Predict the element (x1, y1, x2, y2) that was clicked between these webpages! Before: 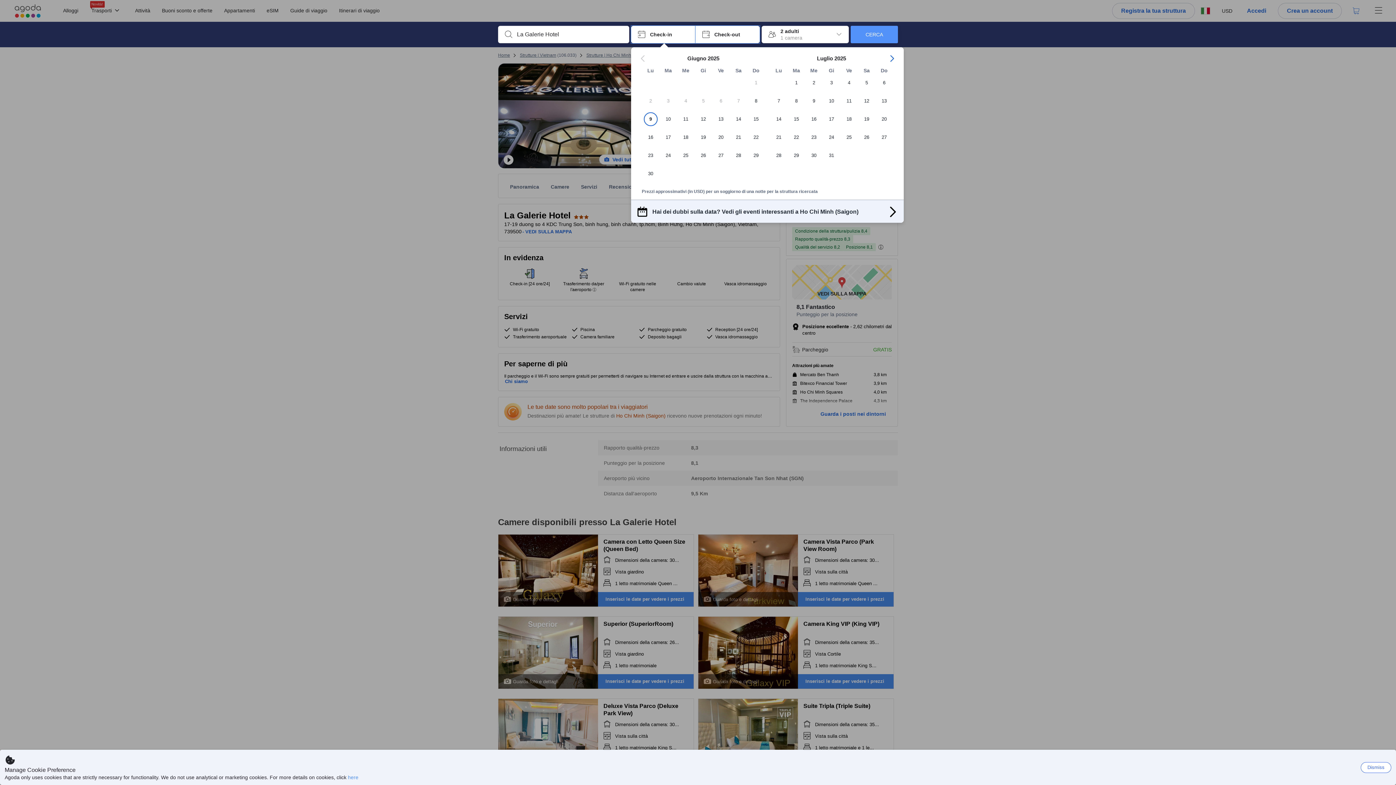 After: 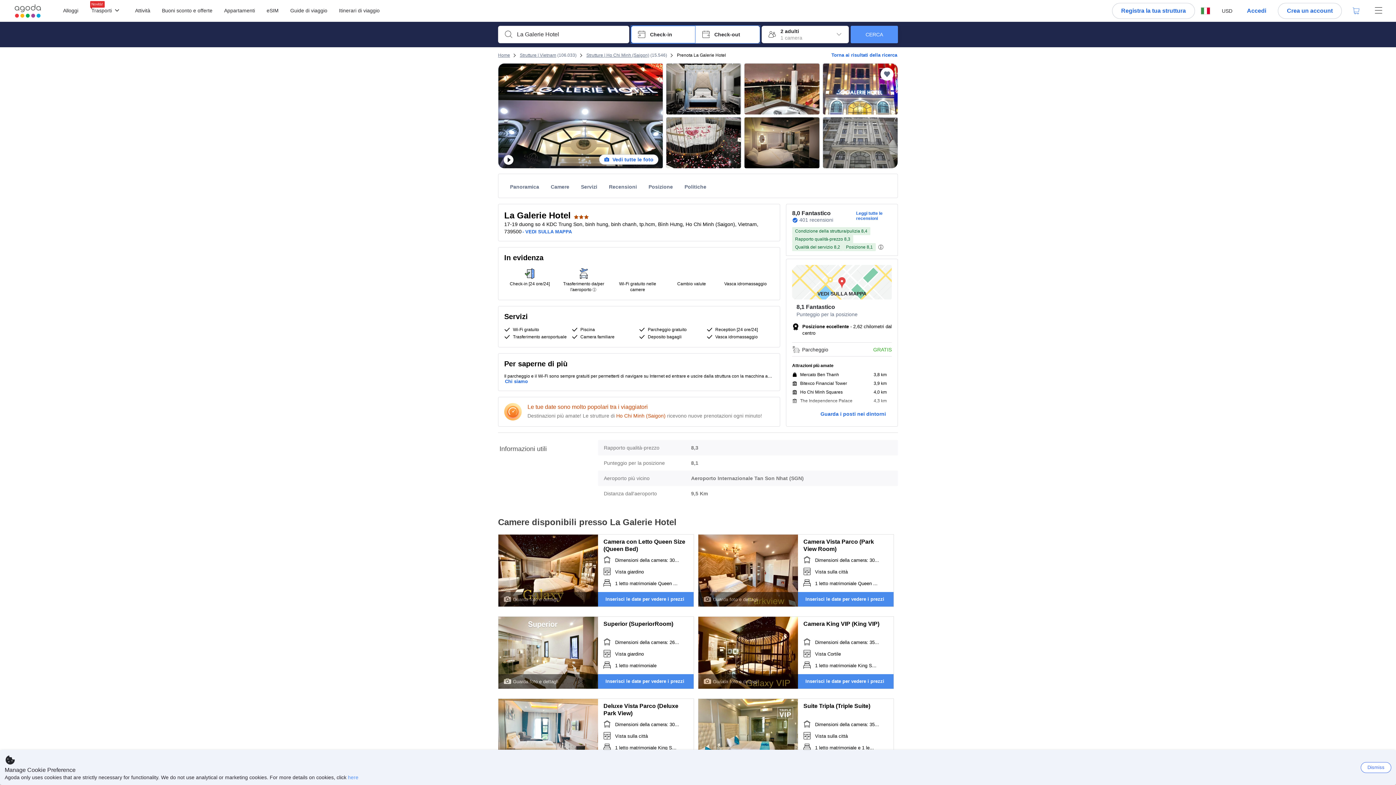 Action: label: Check-in Check-in bbox: (631, 25, 695, 43)